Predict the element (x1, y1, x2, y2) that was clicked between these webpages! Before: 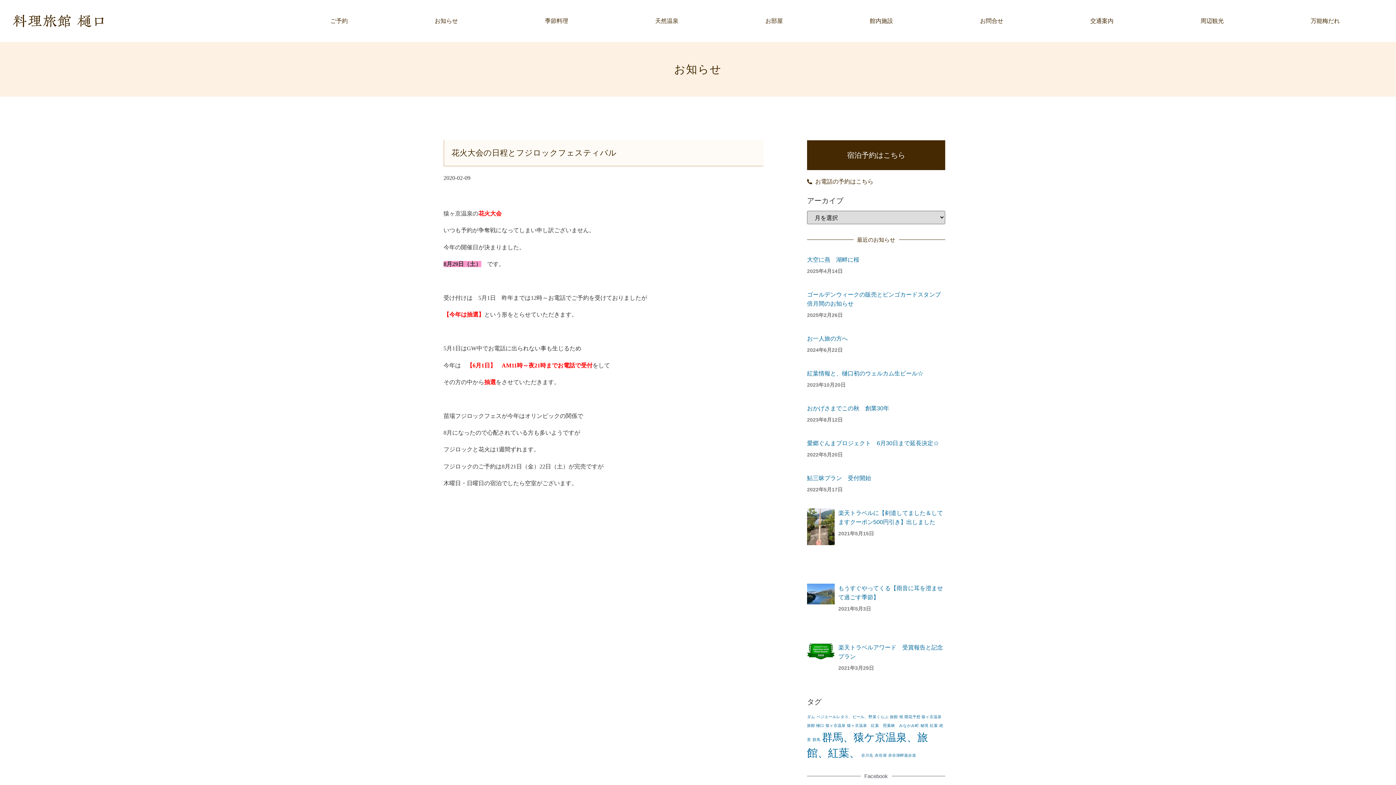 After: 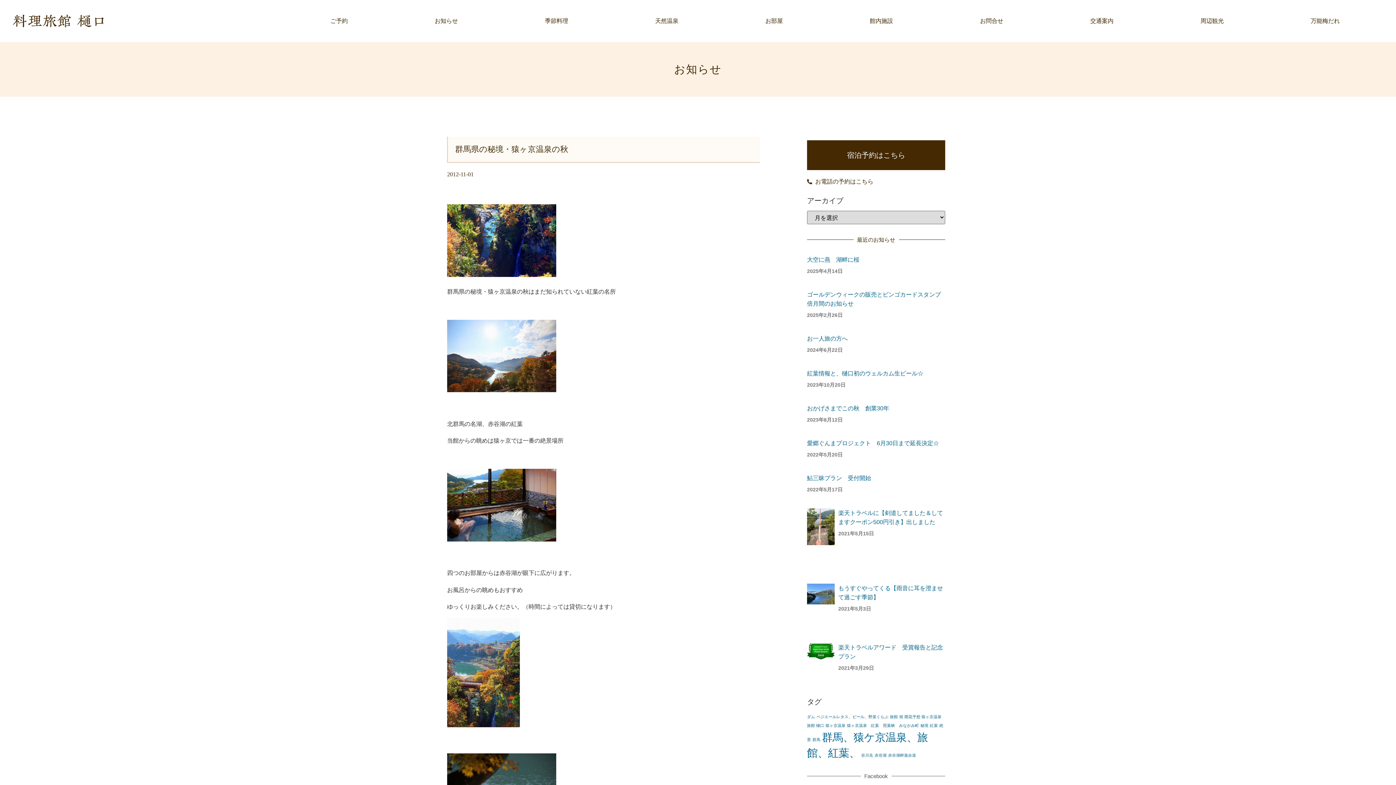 Action: label: 群馬 (1個の項目) bbox: (812, 737, 820, 742)